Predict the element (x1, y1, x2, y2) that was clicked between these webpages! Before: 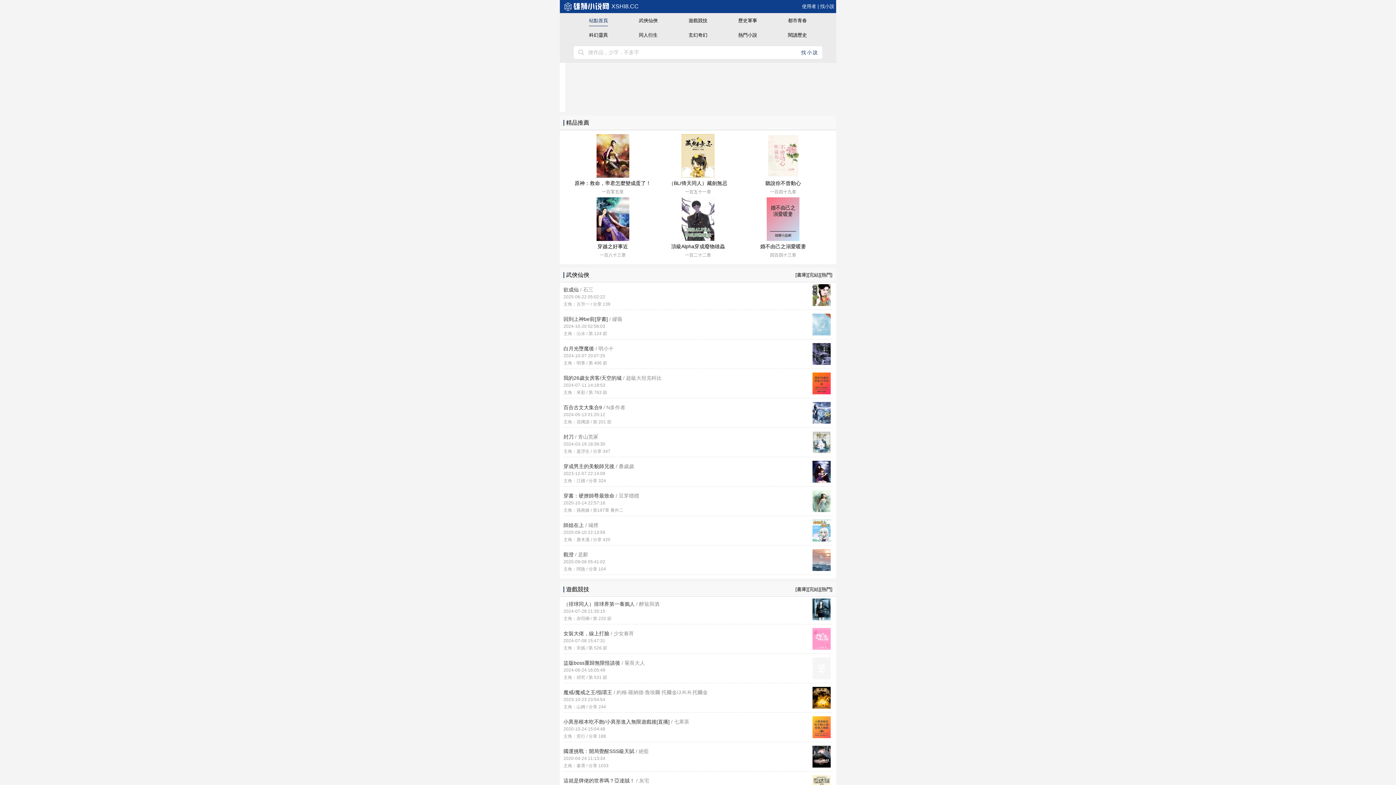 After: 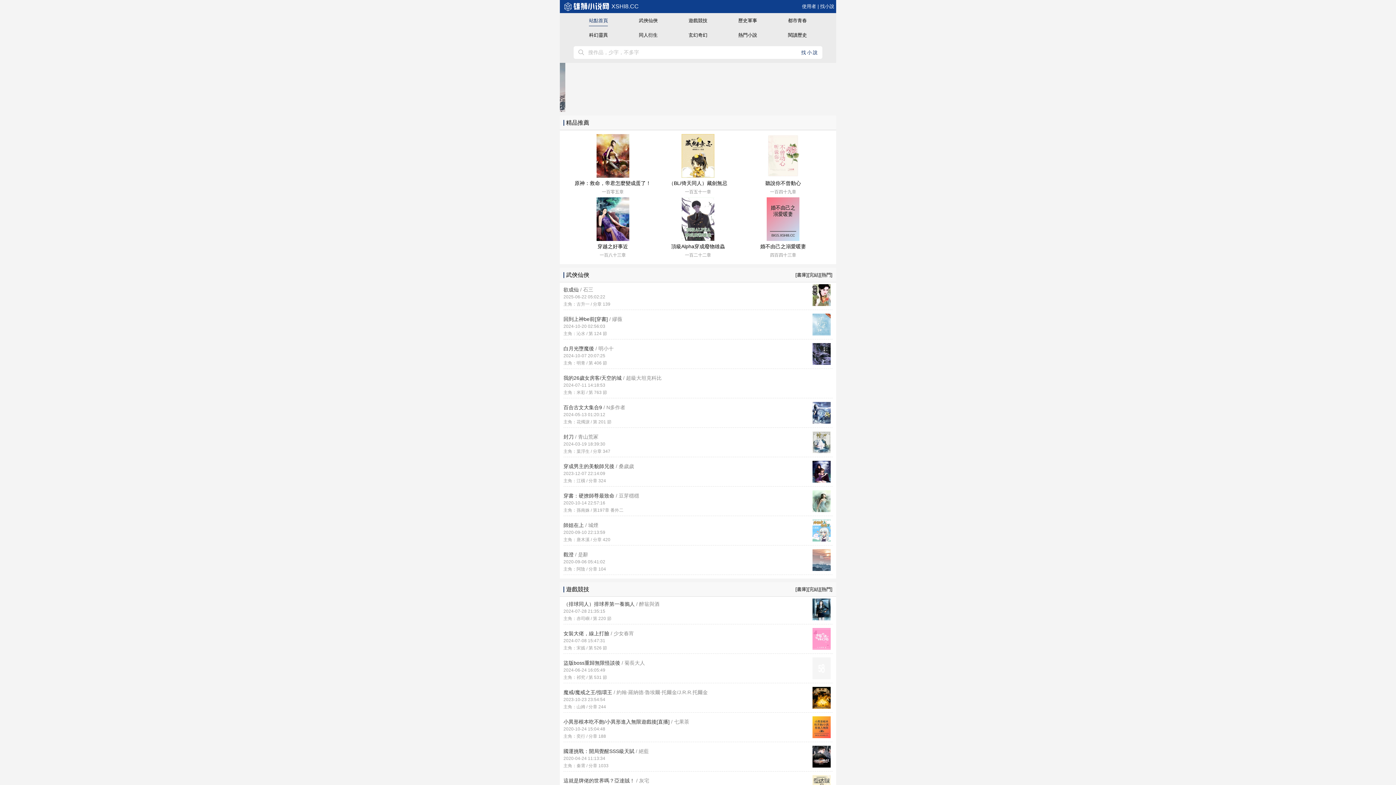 Action: bbox: (766, 215, 799, 222)